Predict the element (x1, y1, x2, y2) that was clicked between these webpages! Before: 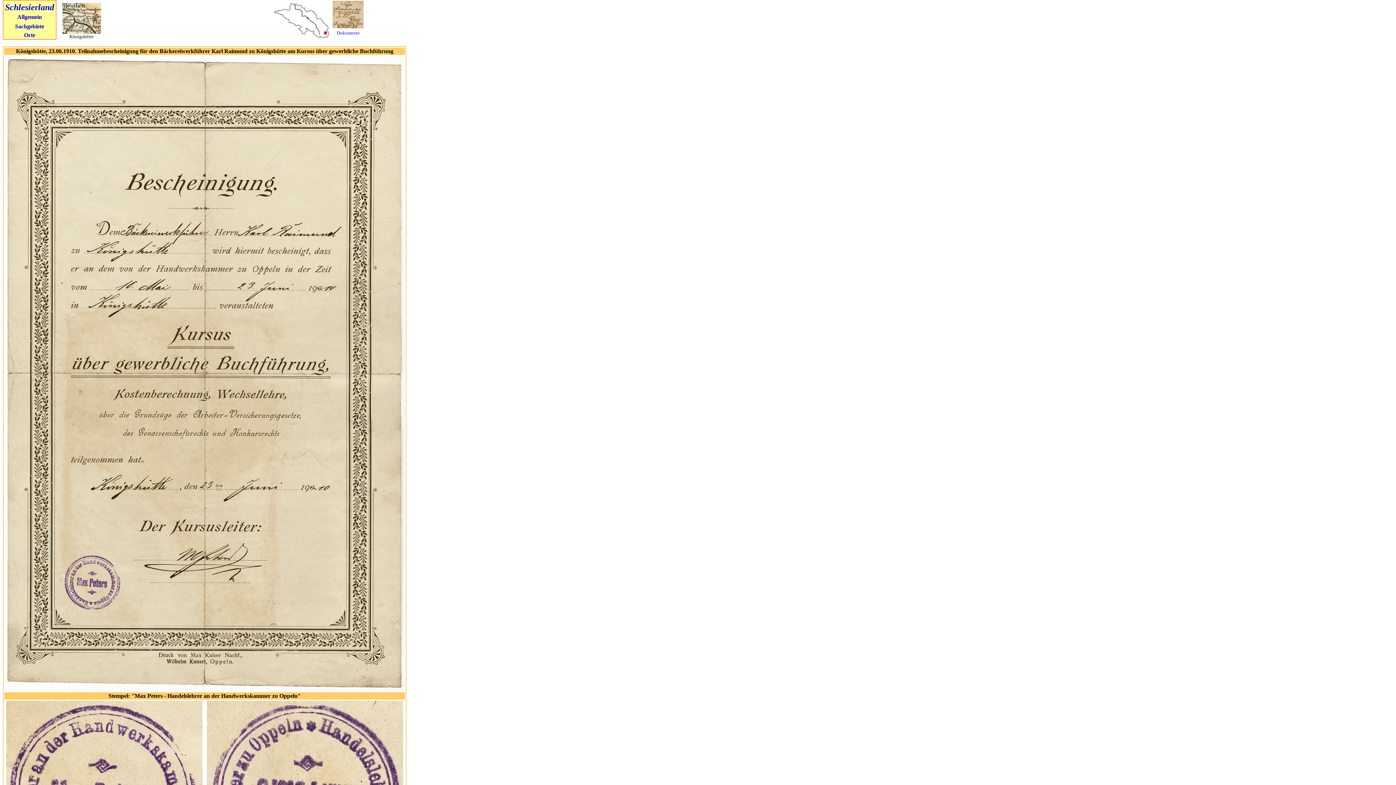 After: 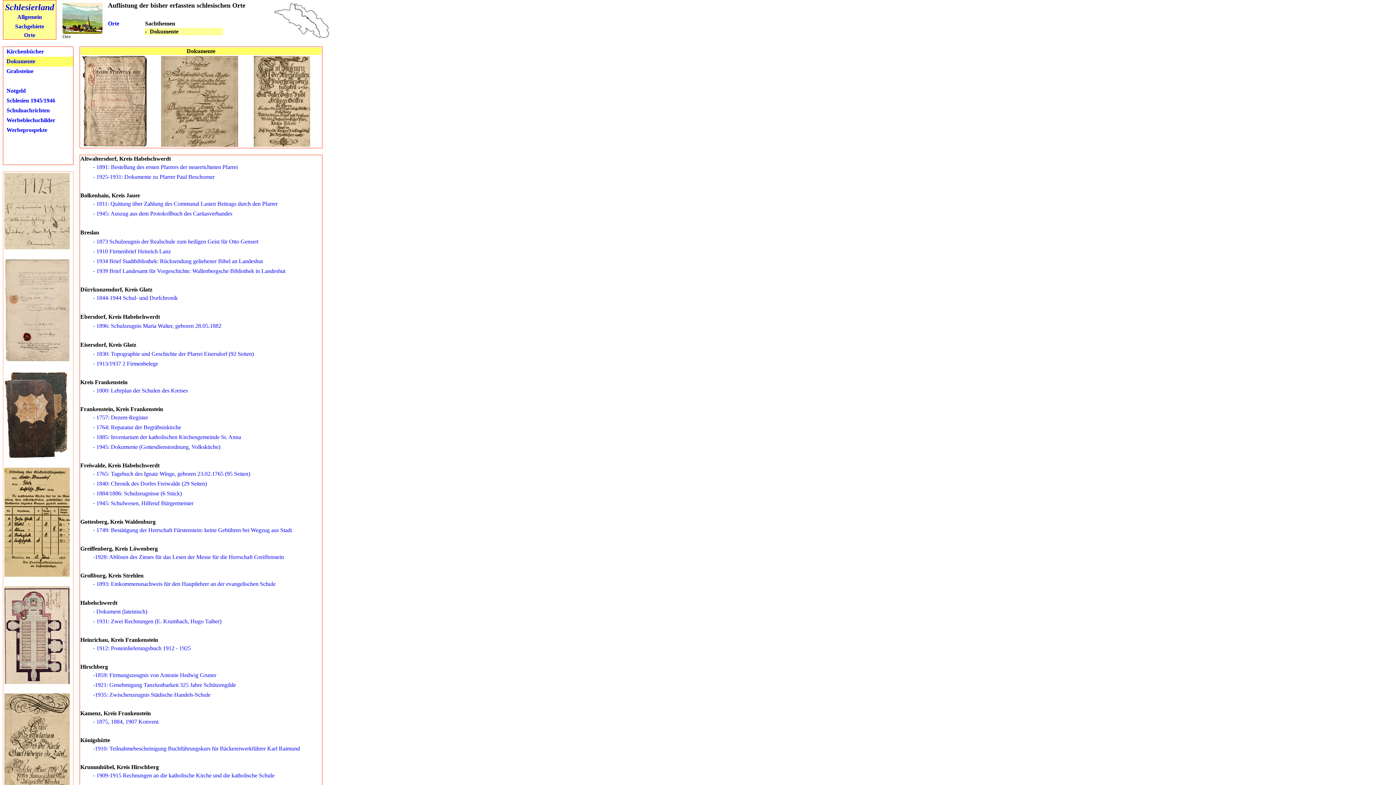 Action: bbox: (332, 23, 363, 29)